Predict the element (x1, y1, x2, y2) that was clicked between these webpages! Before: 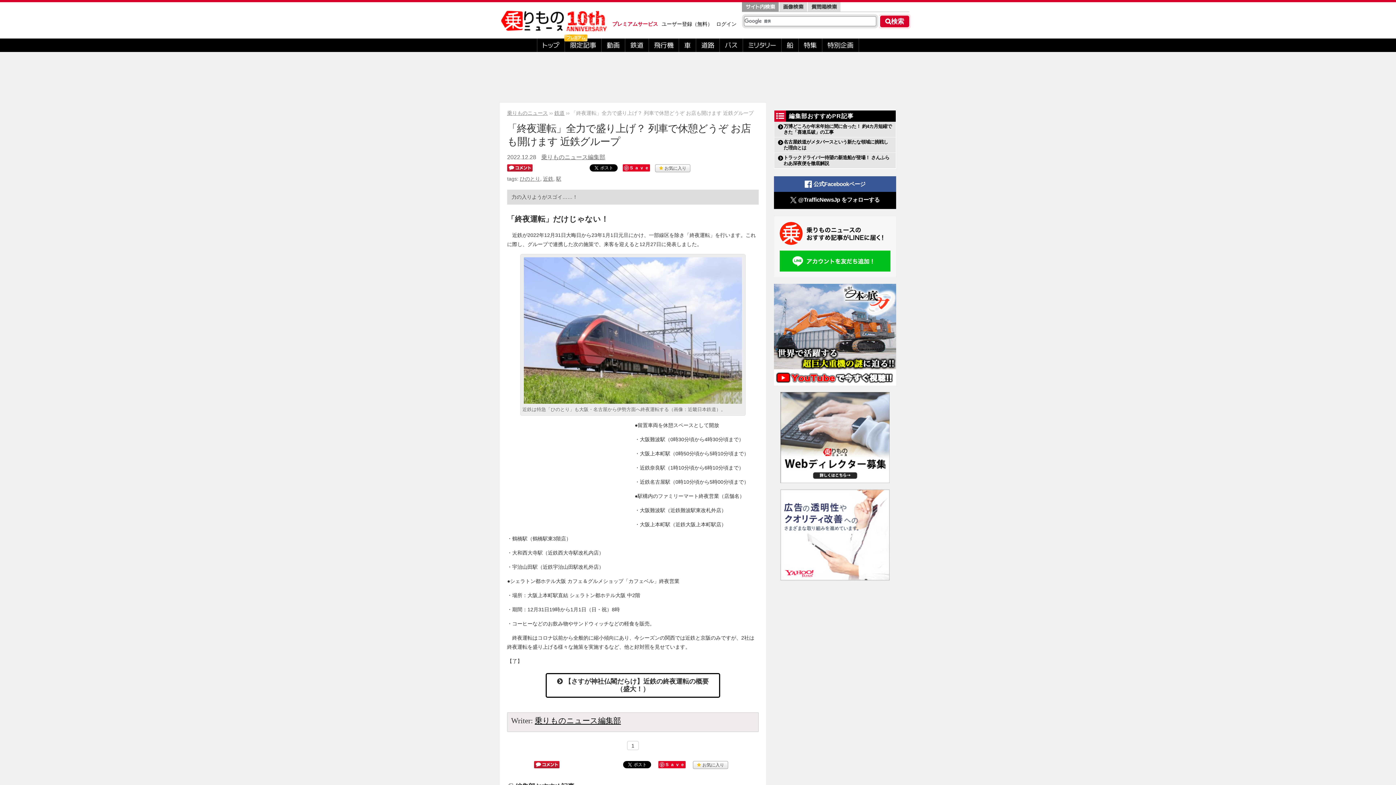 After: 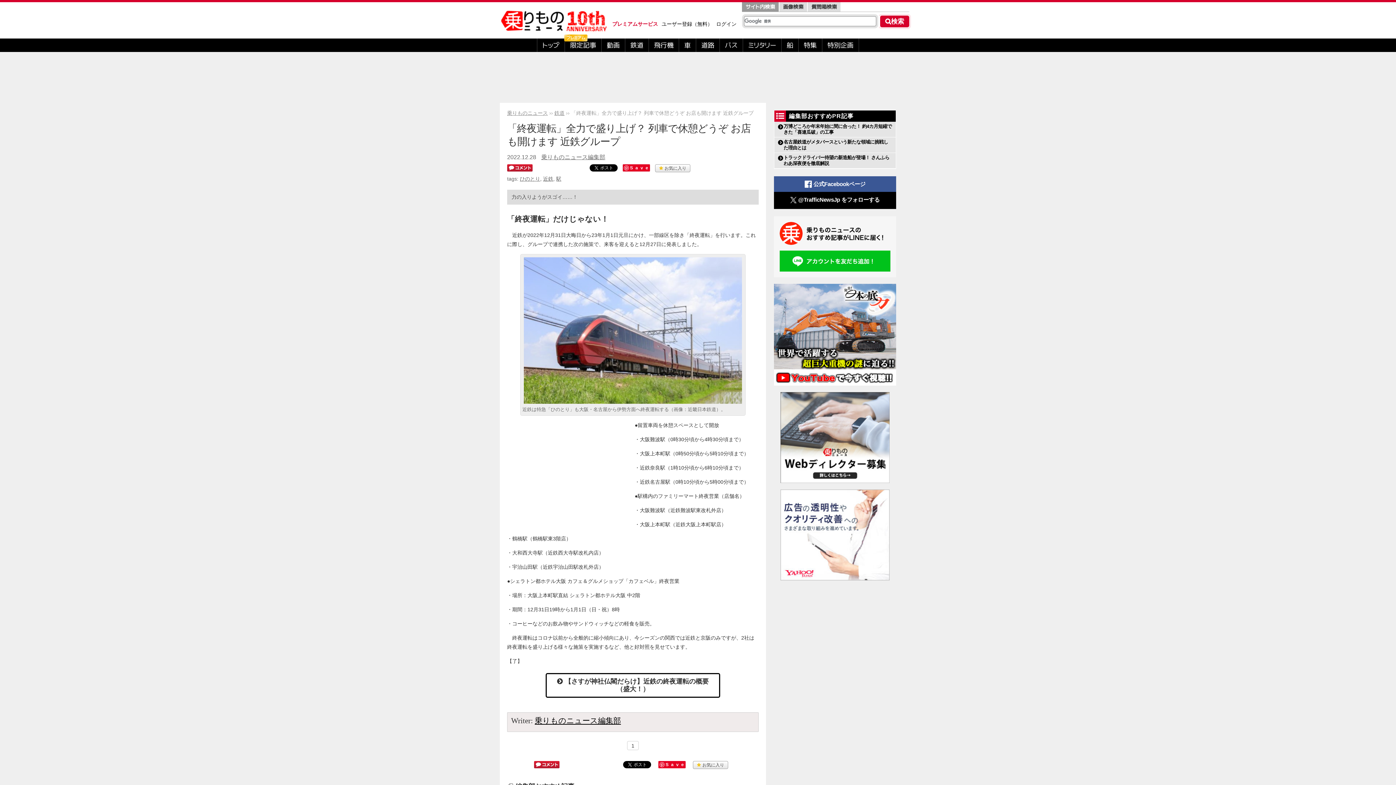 Action: bbox: (658, 761, 685, 768) label: Save